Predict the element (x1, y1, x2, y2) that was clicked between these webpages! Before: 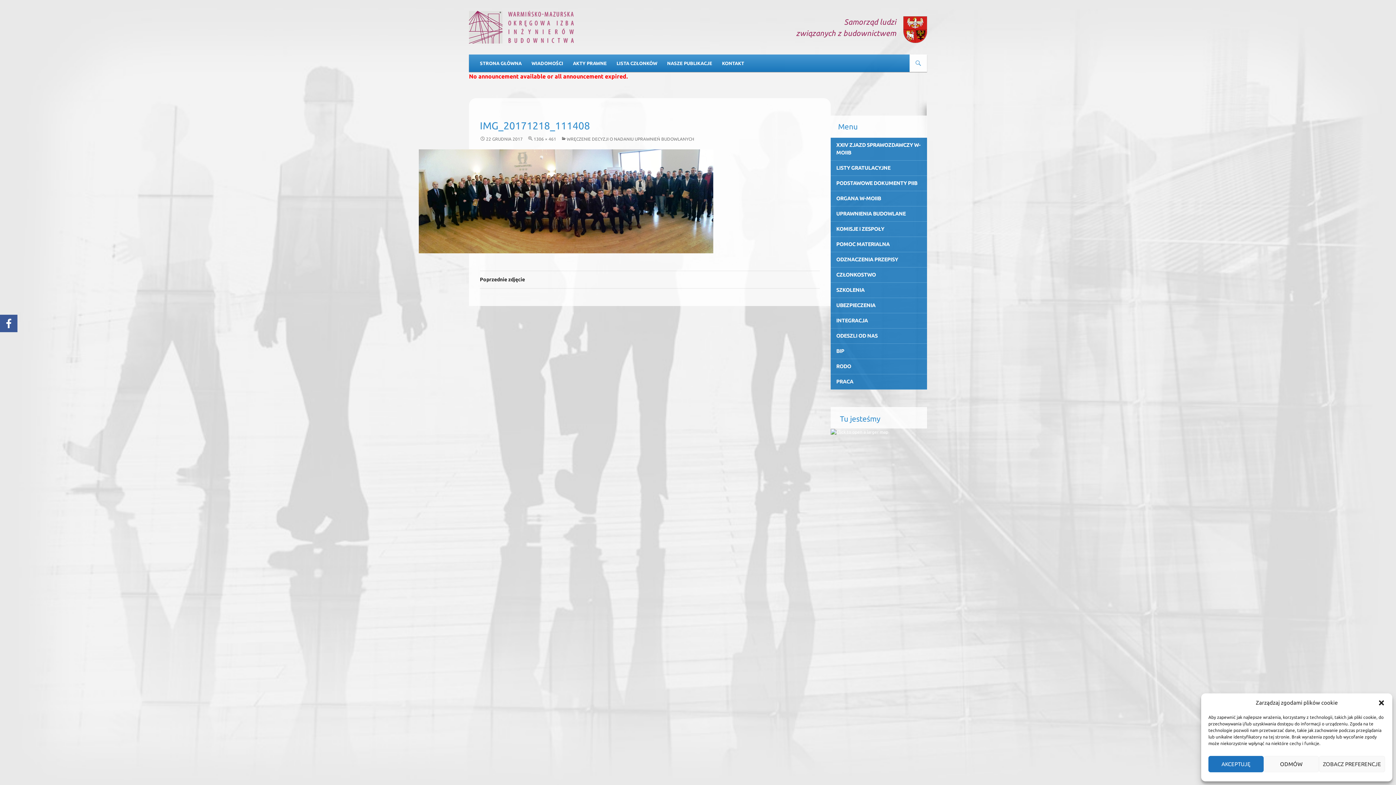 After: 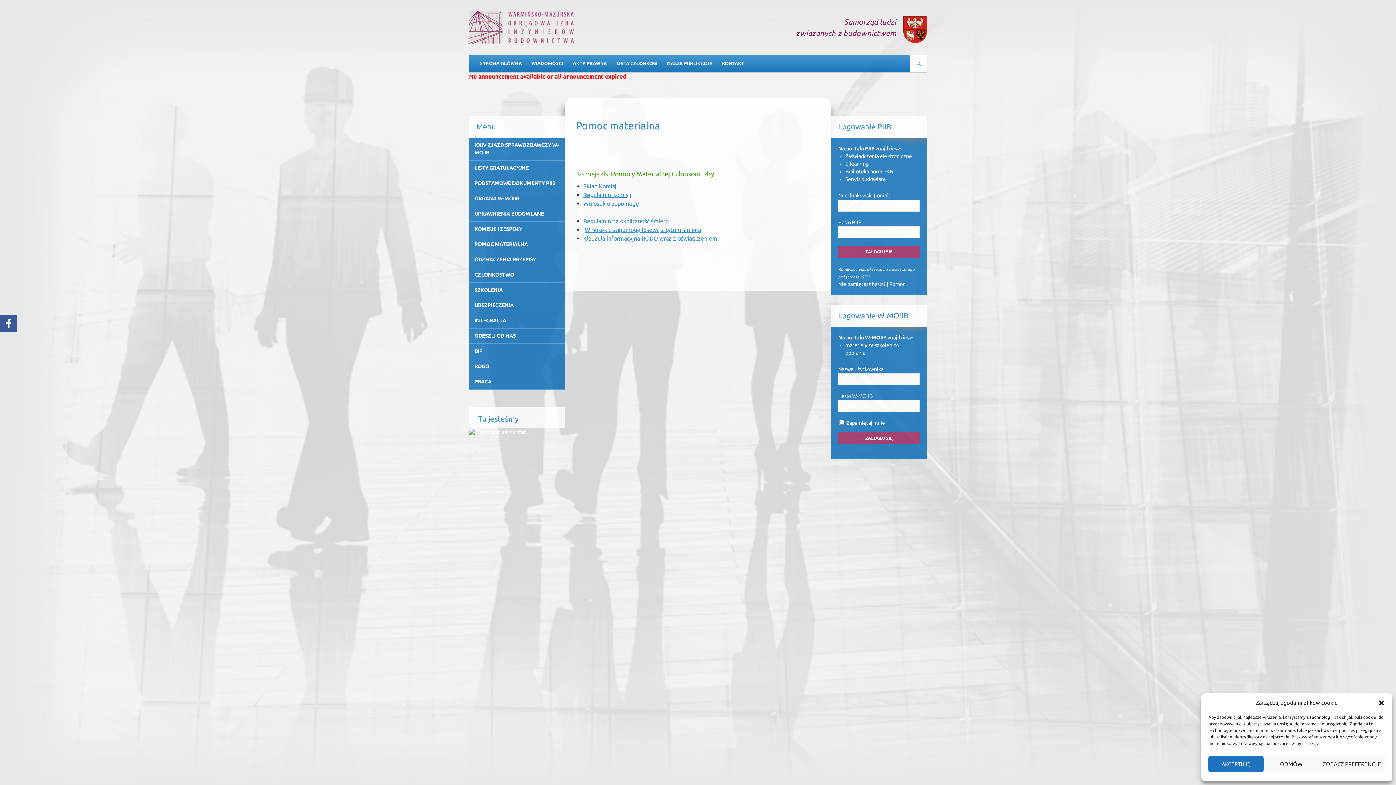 Action: bbox: (831, 237, 927, 252) label: POMOC MATERIALNA